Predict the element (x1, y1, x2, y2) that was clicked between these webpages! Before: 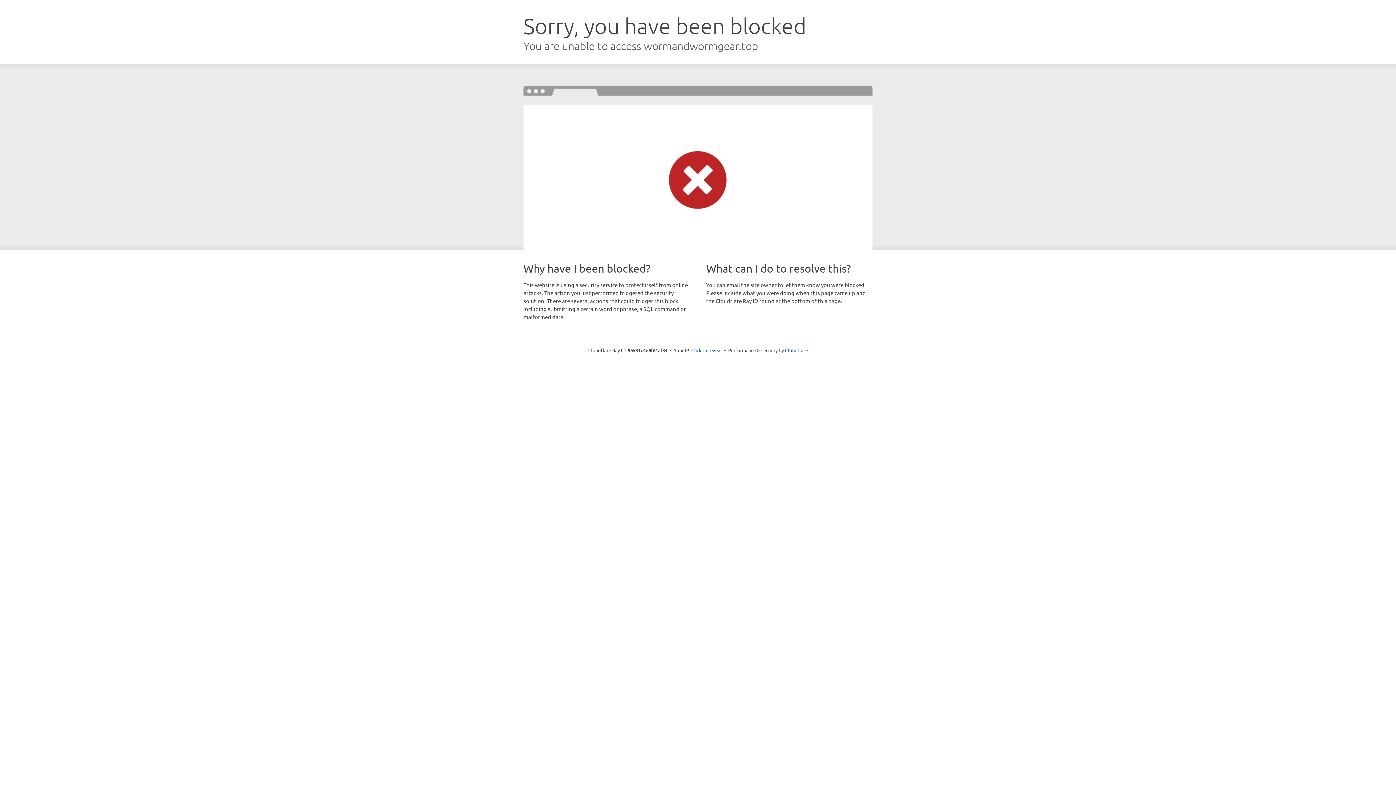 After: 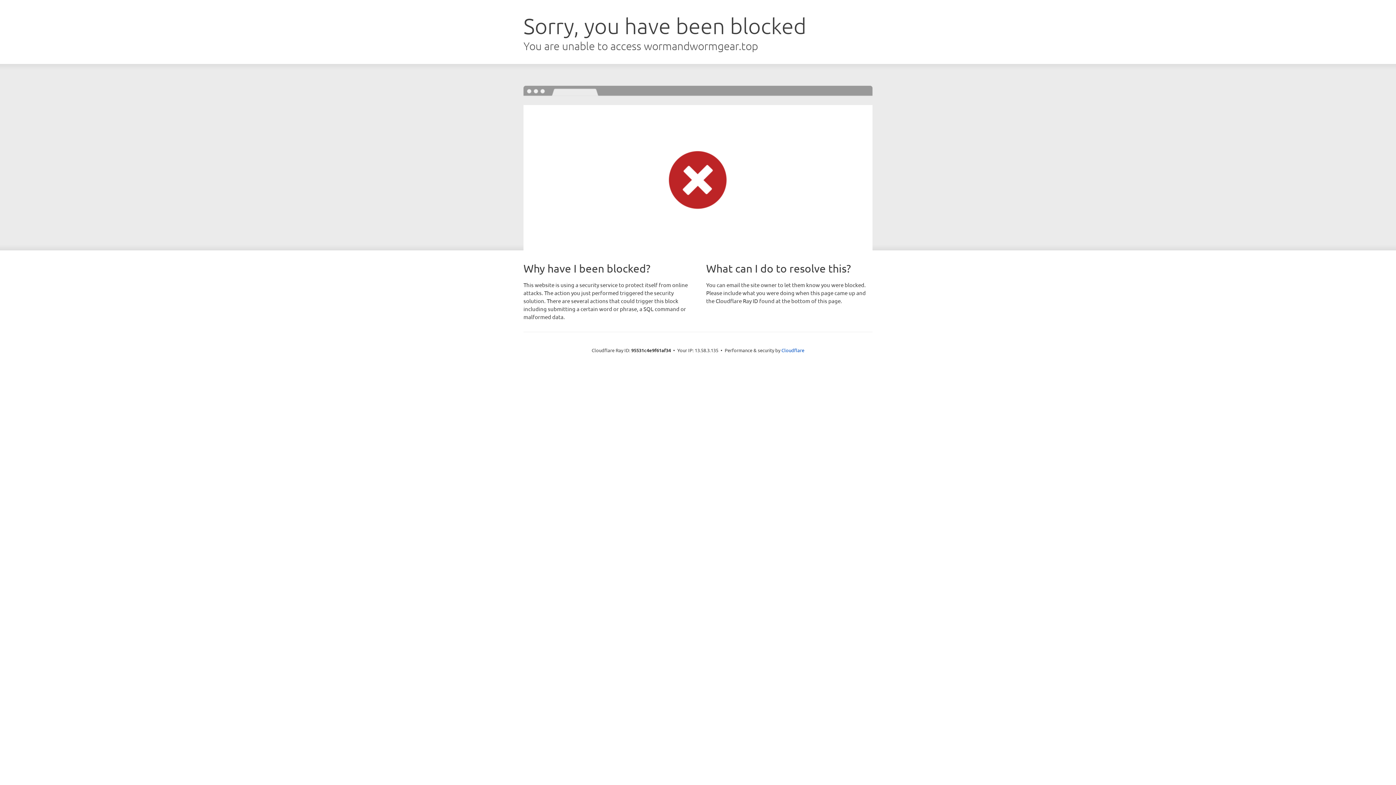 Action: label: Click to reveal bbox: (691, 346, 722, 353)